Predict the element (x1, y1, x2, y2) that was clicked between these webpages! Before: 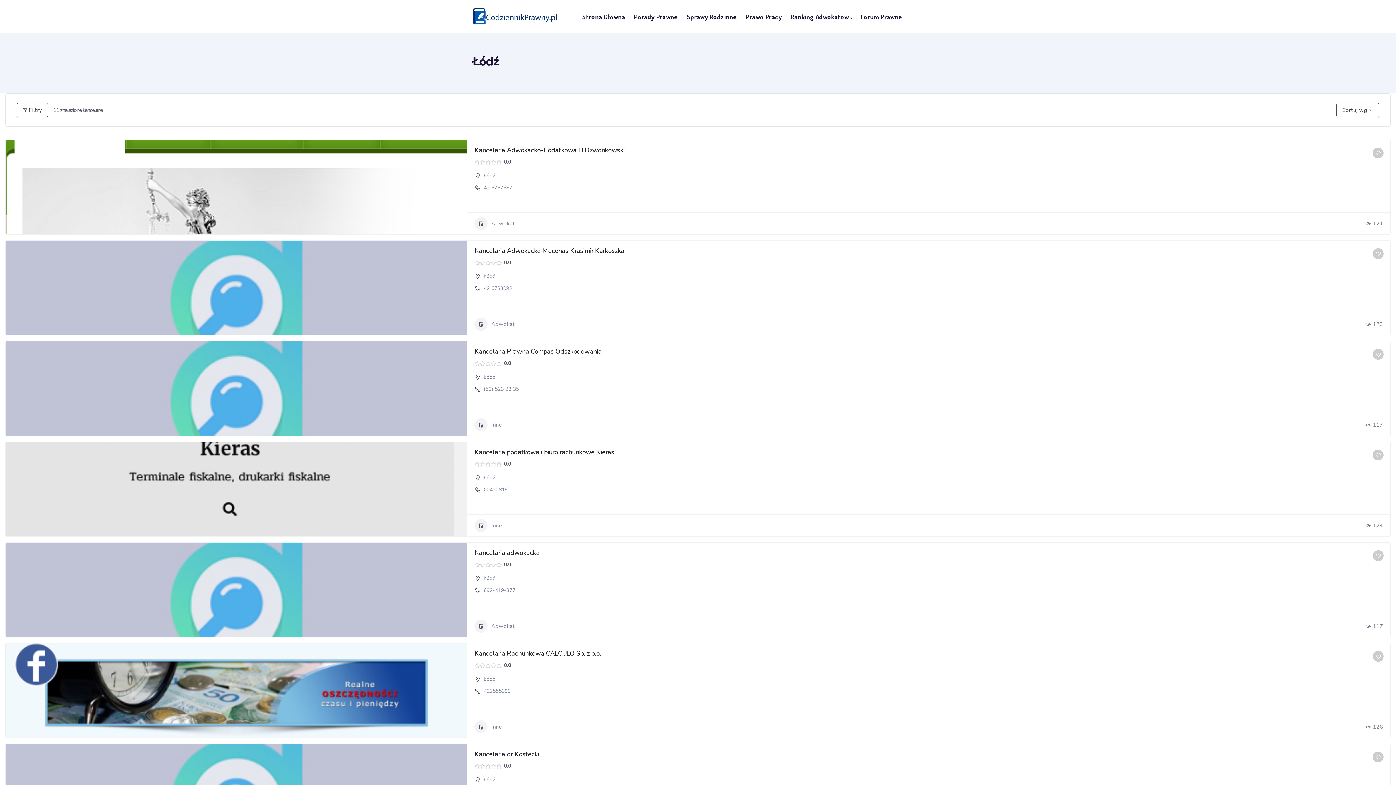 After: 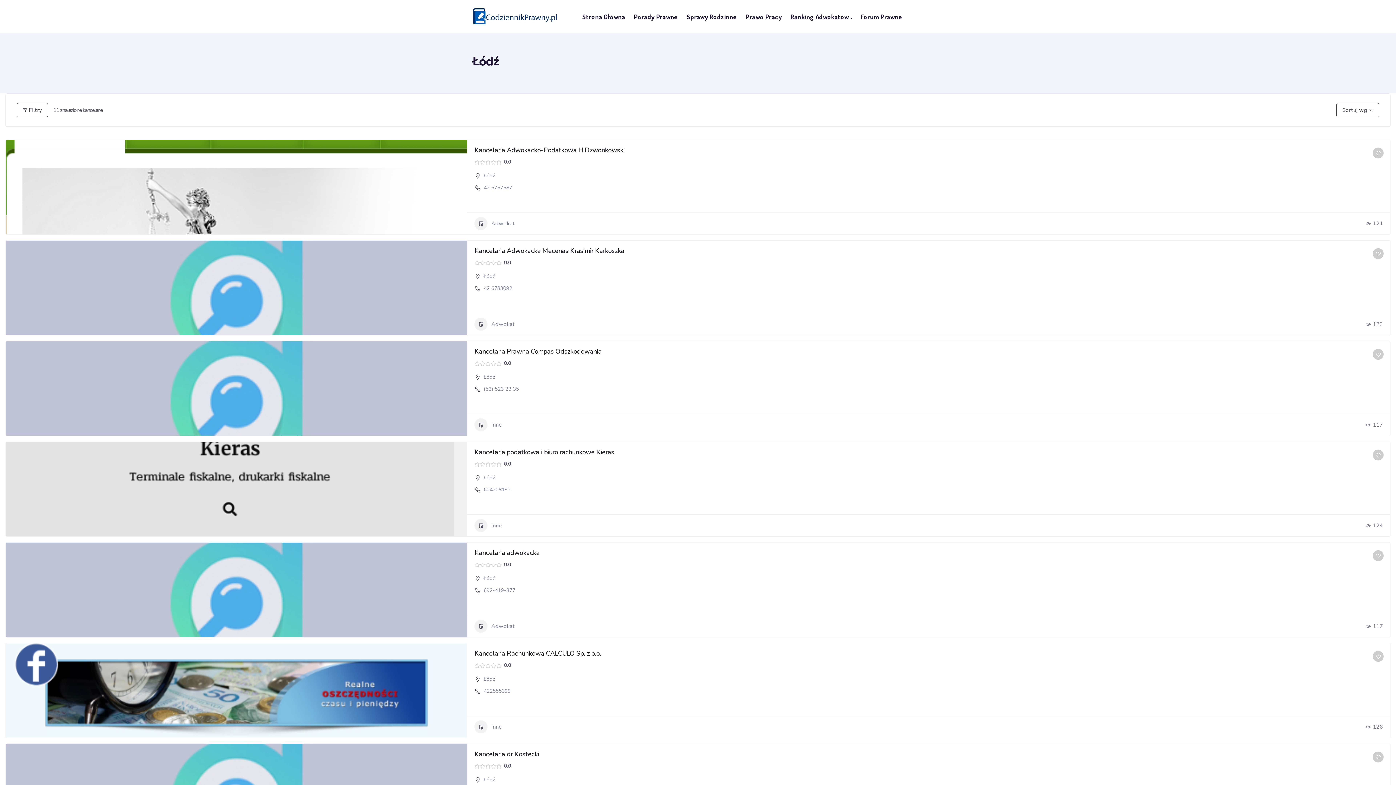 Action: bbox: (483, 586, 515, 594) label: 692-419-377